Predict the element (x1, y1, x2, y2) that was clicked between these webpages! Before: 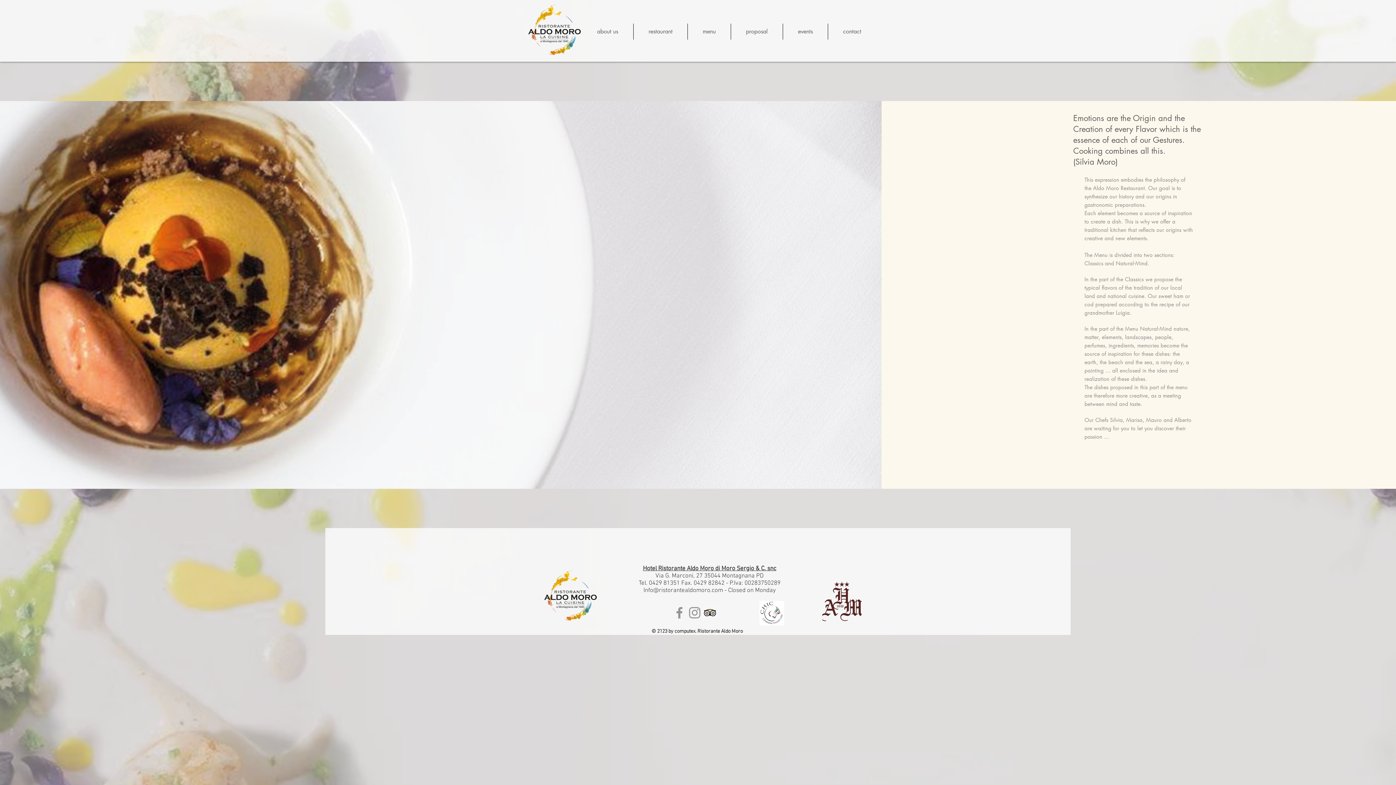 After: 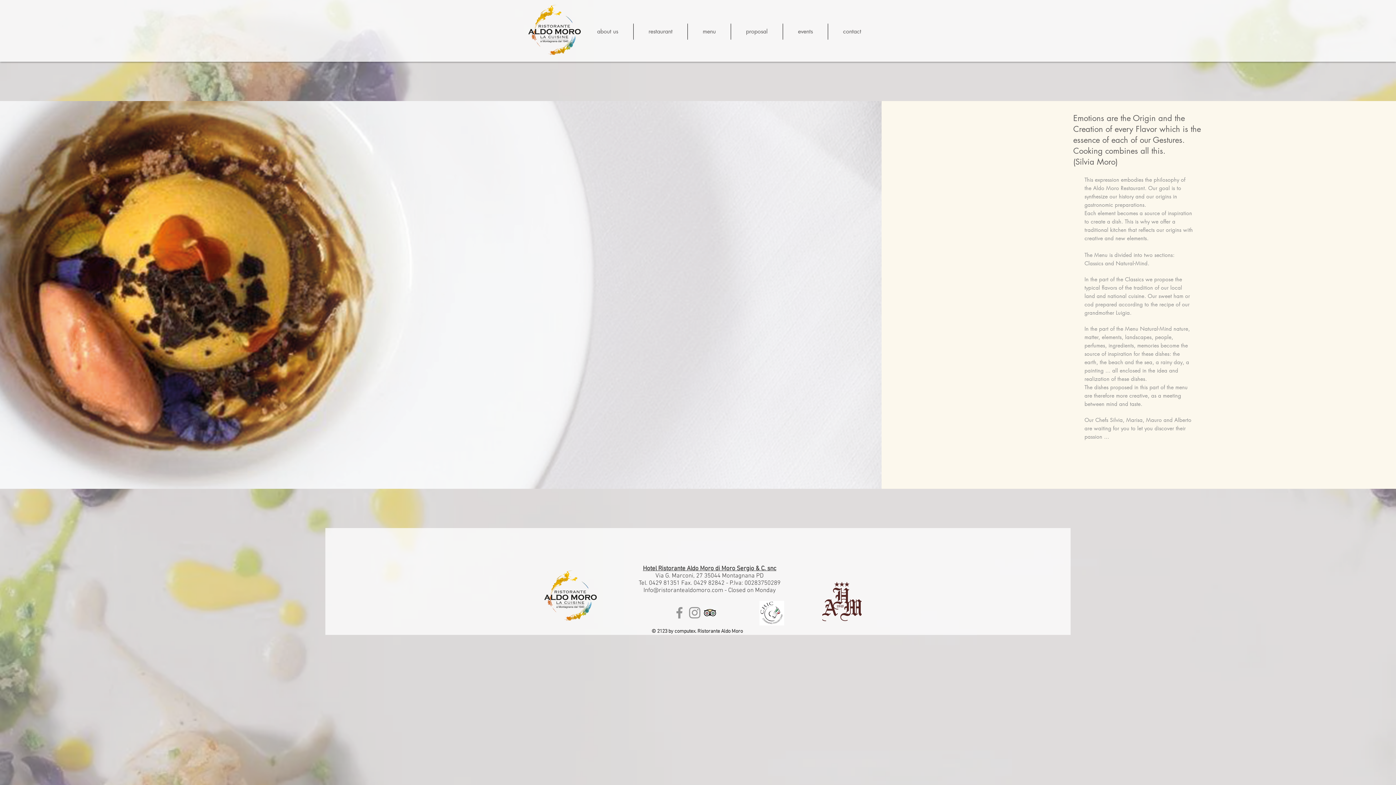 Action: bbox: (643, 565, 776, 572) label: Hotel Ristorante Aldo Moro di Moro Sergio & C. snc